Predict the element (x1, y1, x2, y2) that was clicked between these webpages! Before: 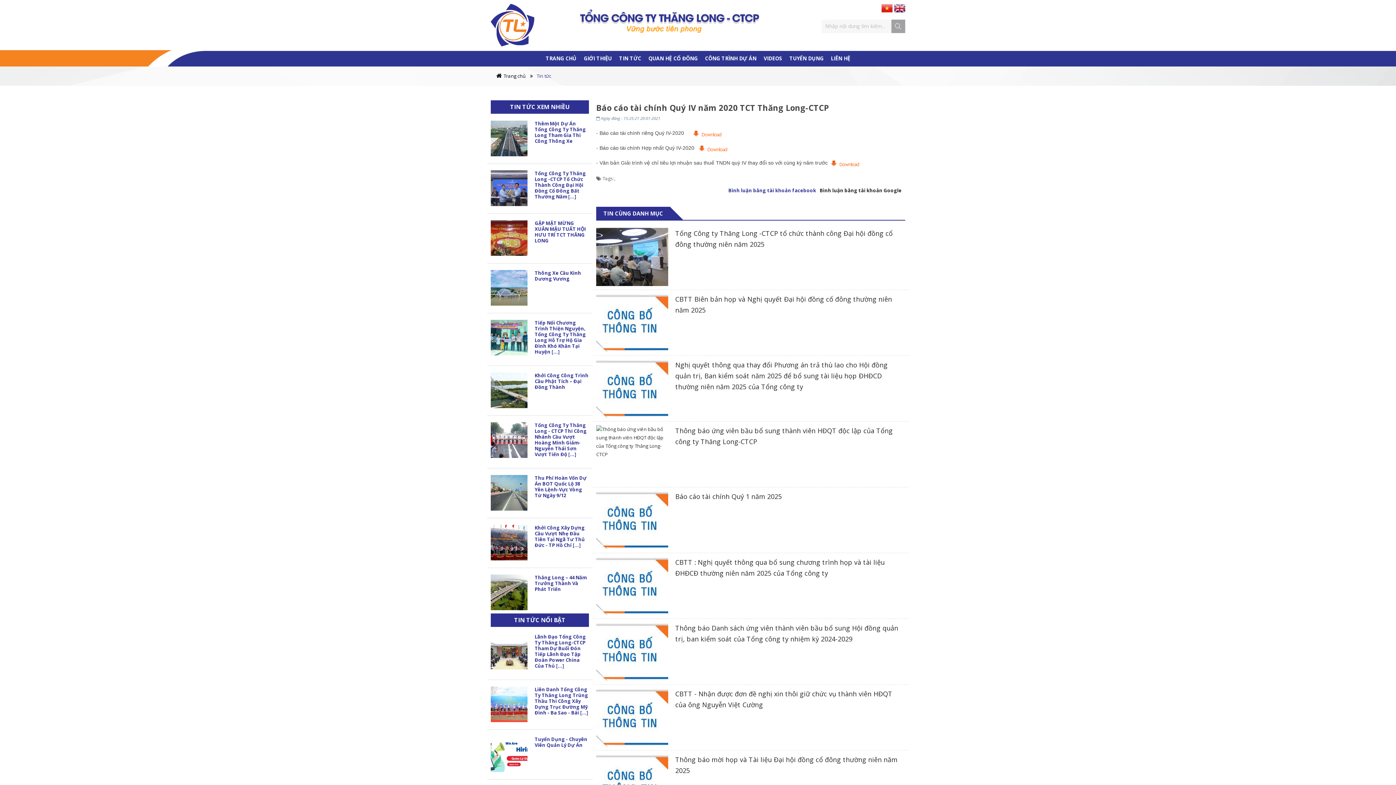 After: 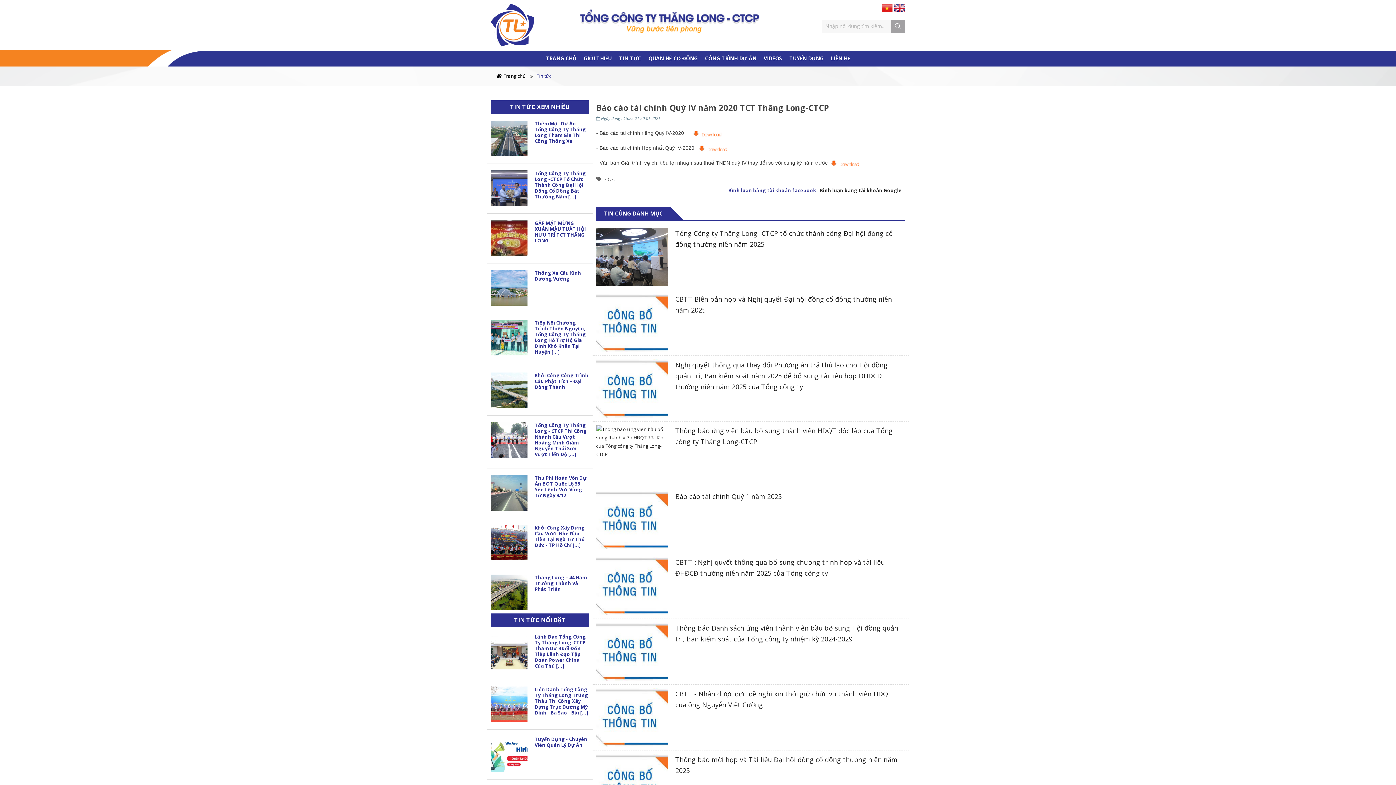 Action: bbox: (830, 160, 859, 165)